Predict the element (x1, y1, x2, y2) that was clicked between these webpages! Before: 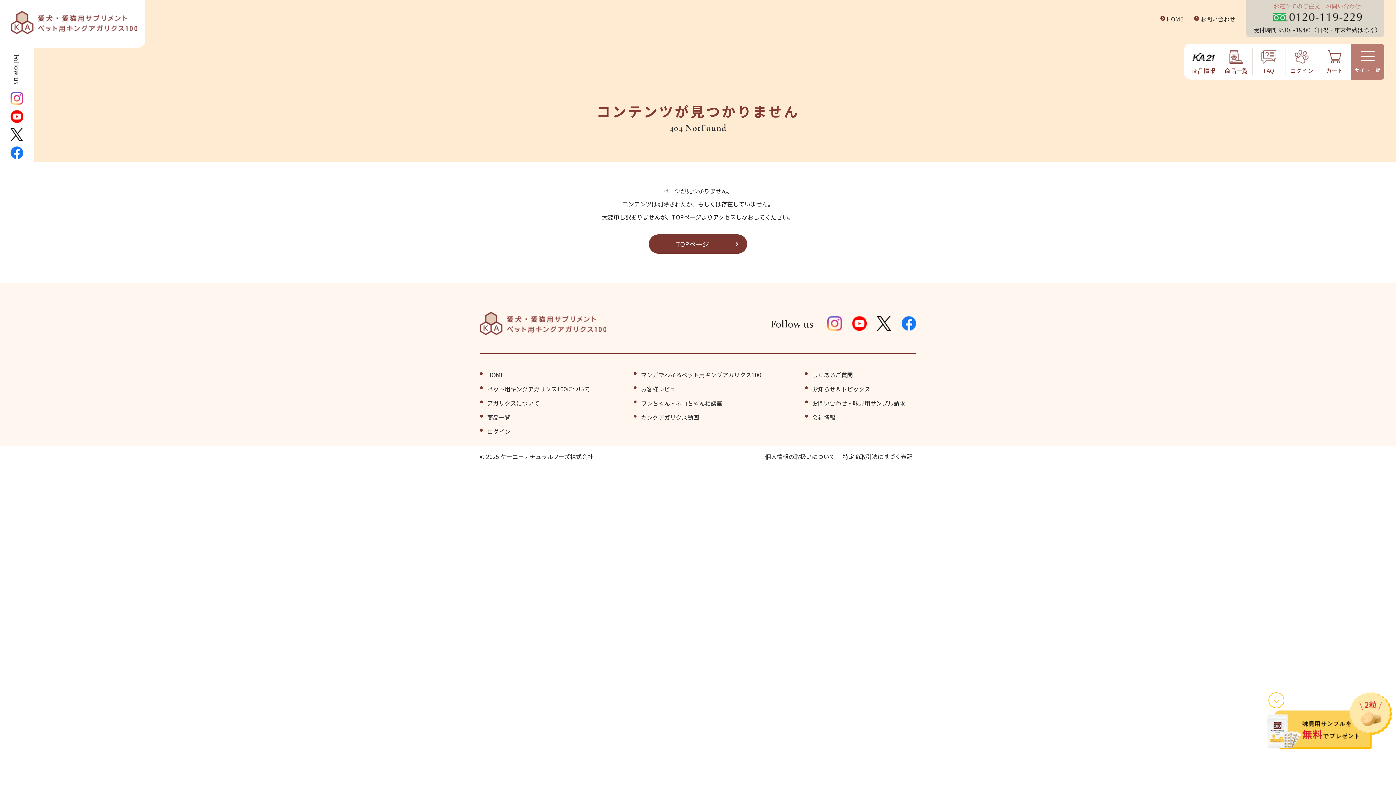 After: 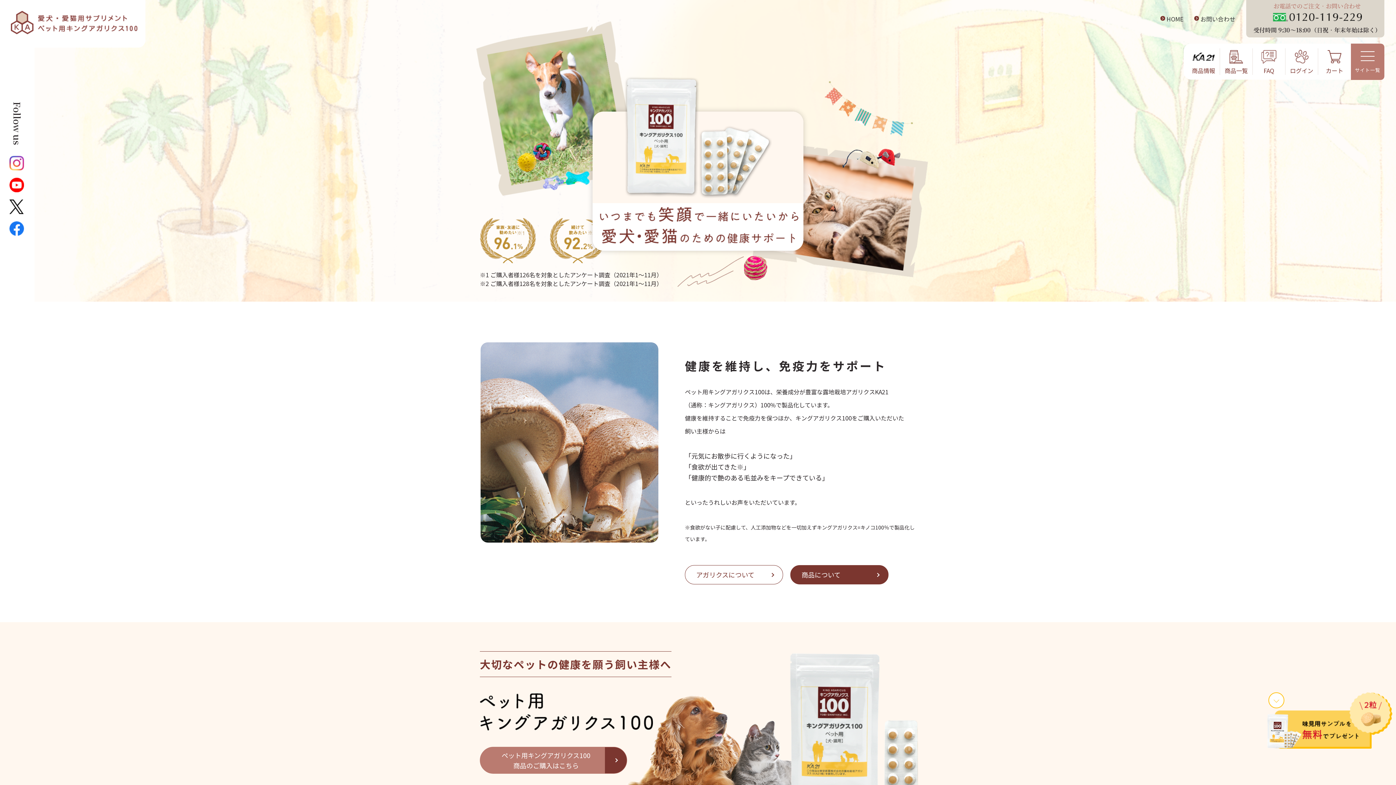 Action: label: HOME bbox: (480, 370, 504, 379)